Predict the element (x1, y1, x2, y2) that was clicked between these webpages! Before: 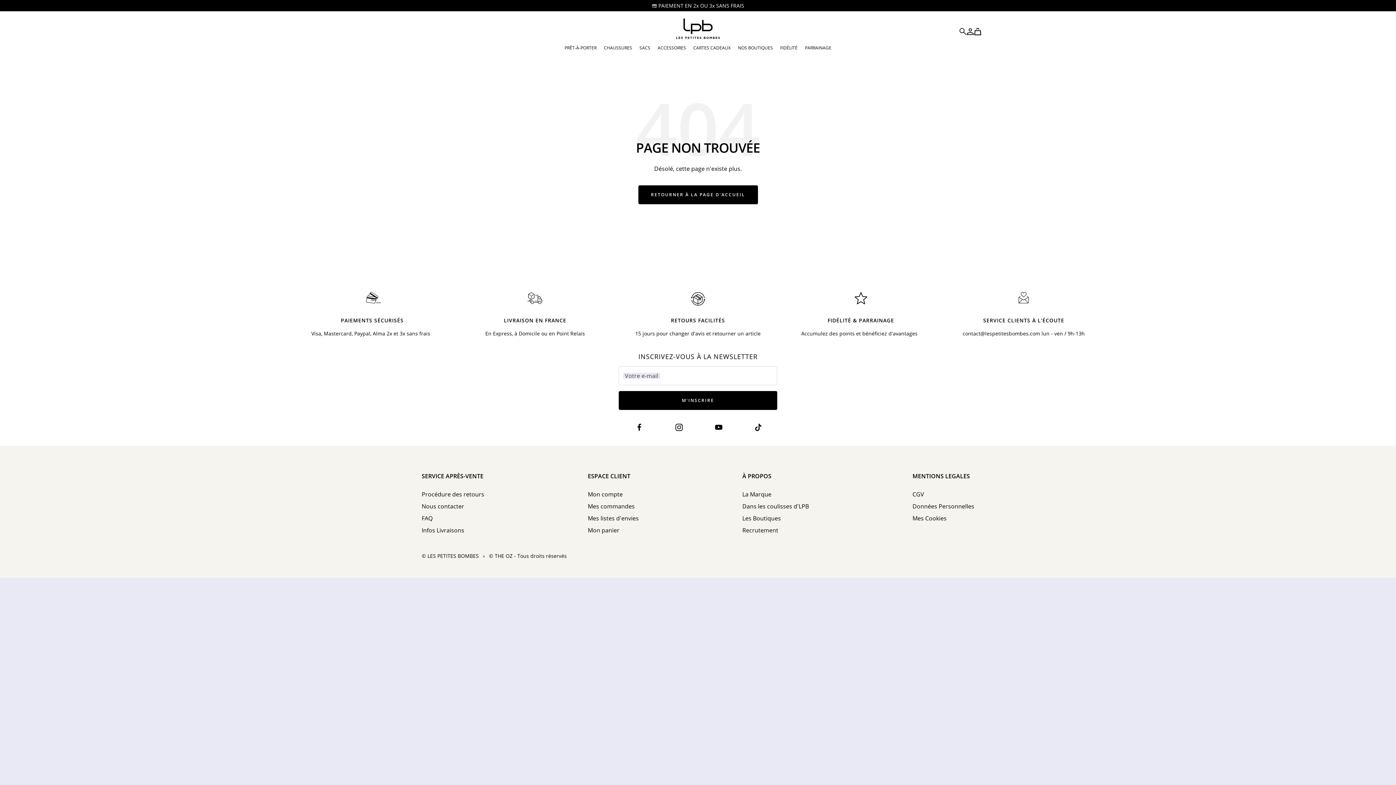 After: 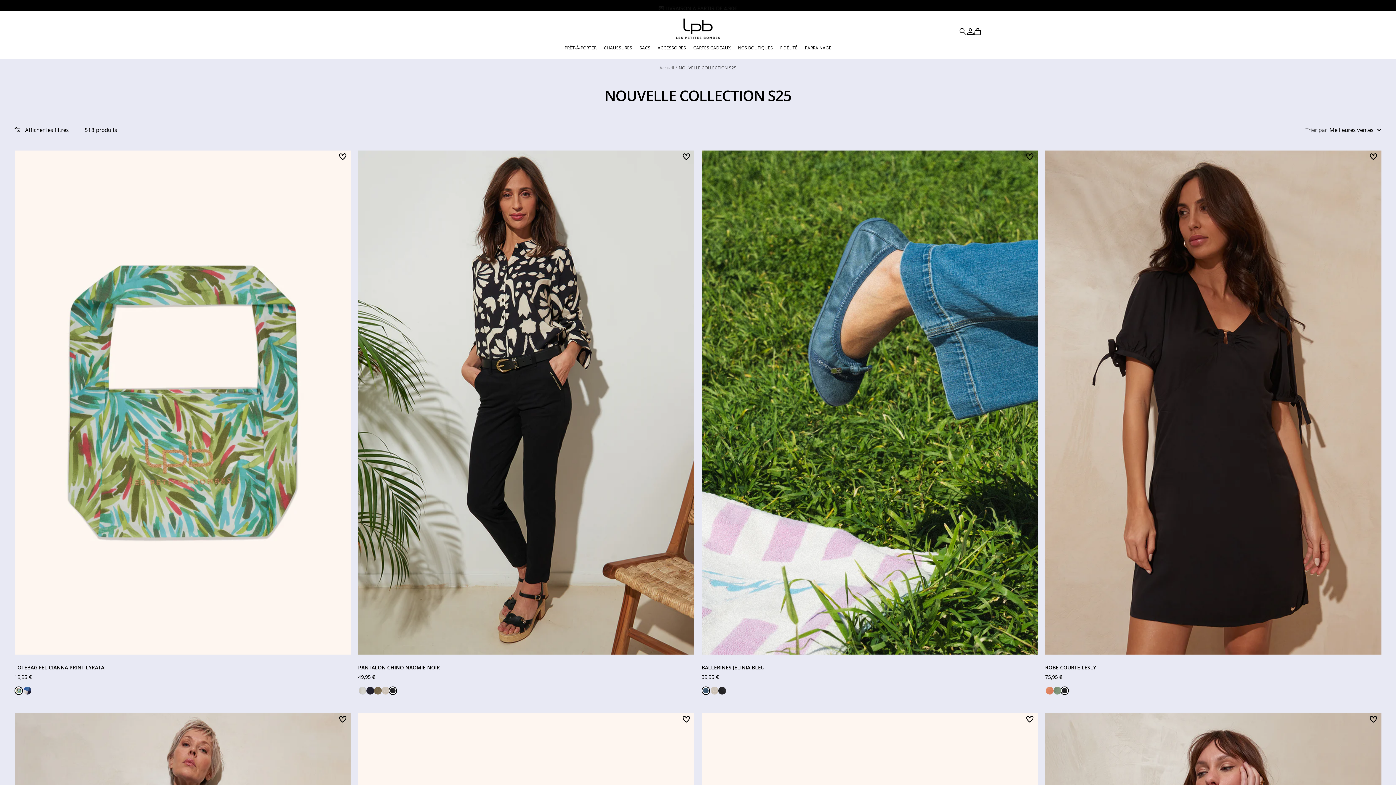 Action: bbox: (591, 1, 805, 9) label: ⭐ NOTRE SITE DÉCROCHE LA NOTE DE 4.8 (Excellent) SUR TRUSTPILOT ! MERCI À VOUS !